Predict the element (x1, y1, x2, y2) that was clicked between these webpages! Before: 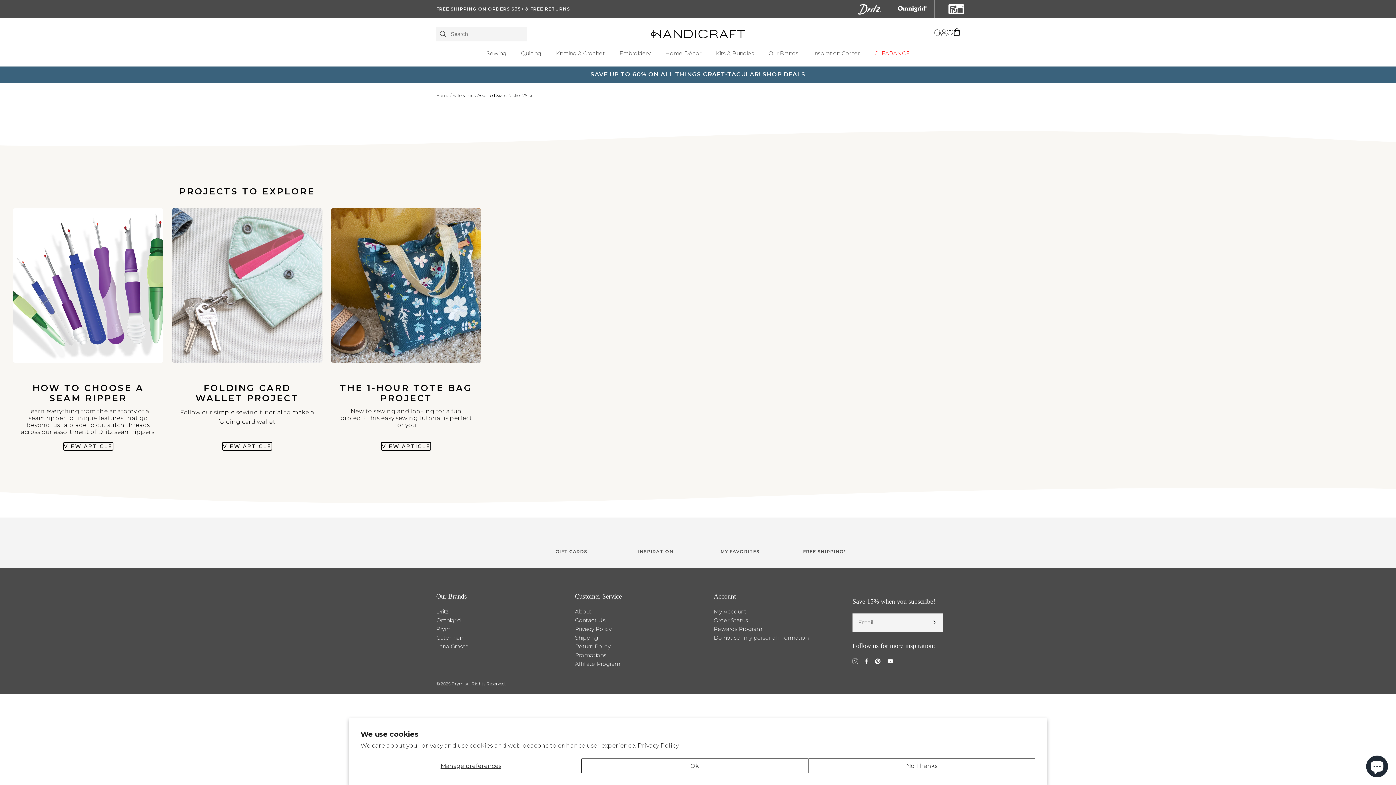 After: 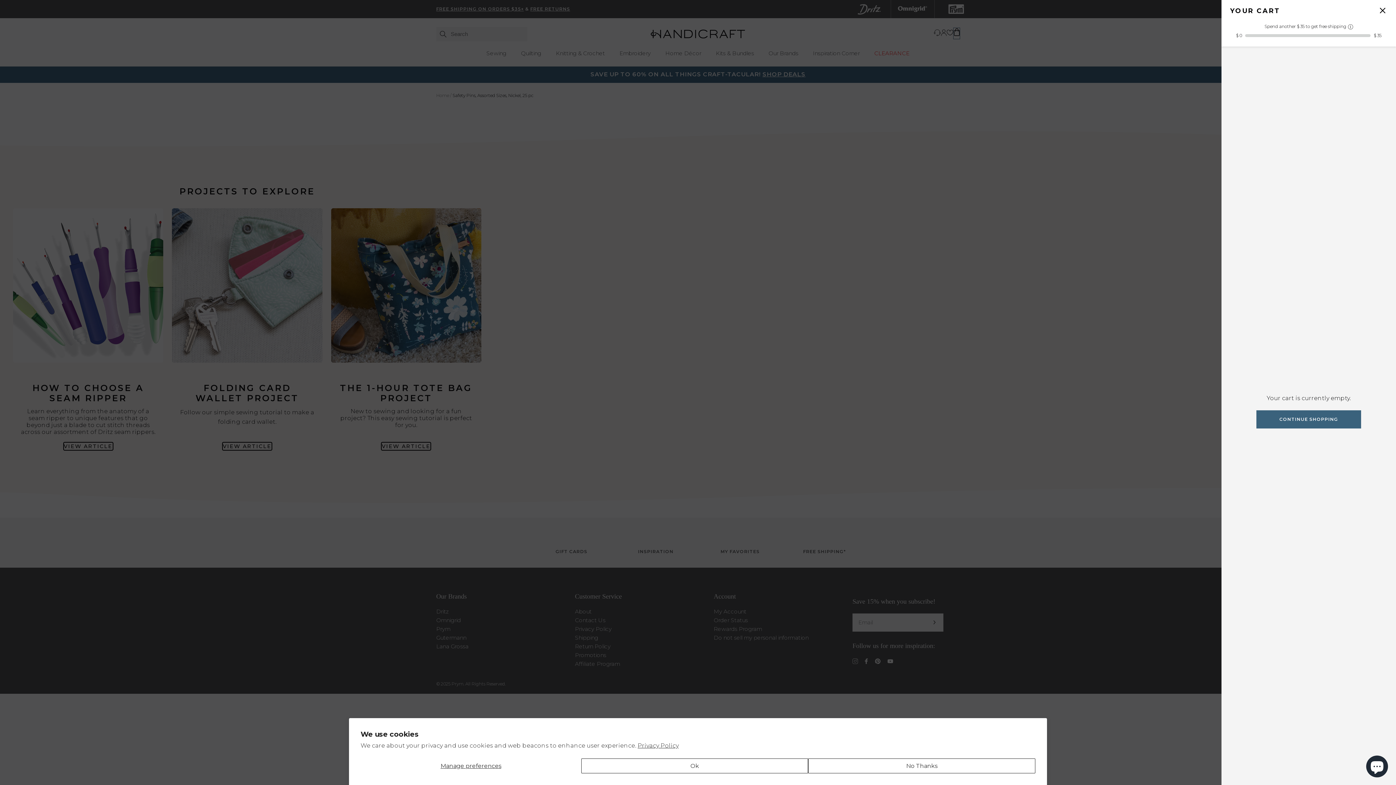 Action: label: YOUR BAG - 0 ITEMS bbox: (953, 27, 960, 38)